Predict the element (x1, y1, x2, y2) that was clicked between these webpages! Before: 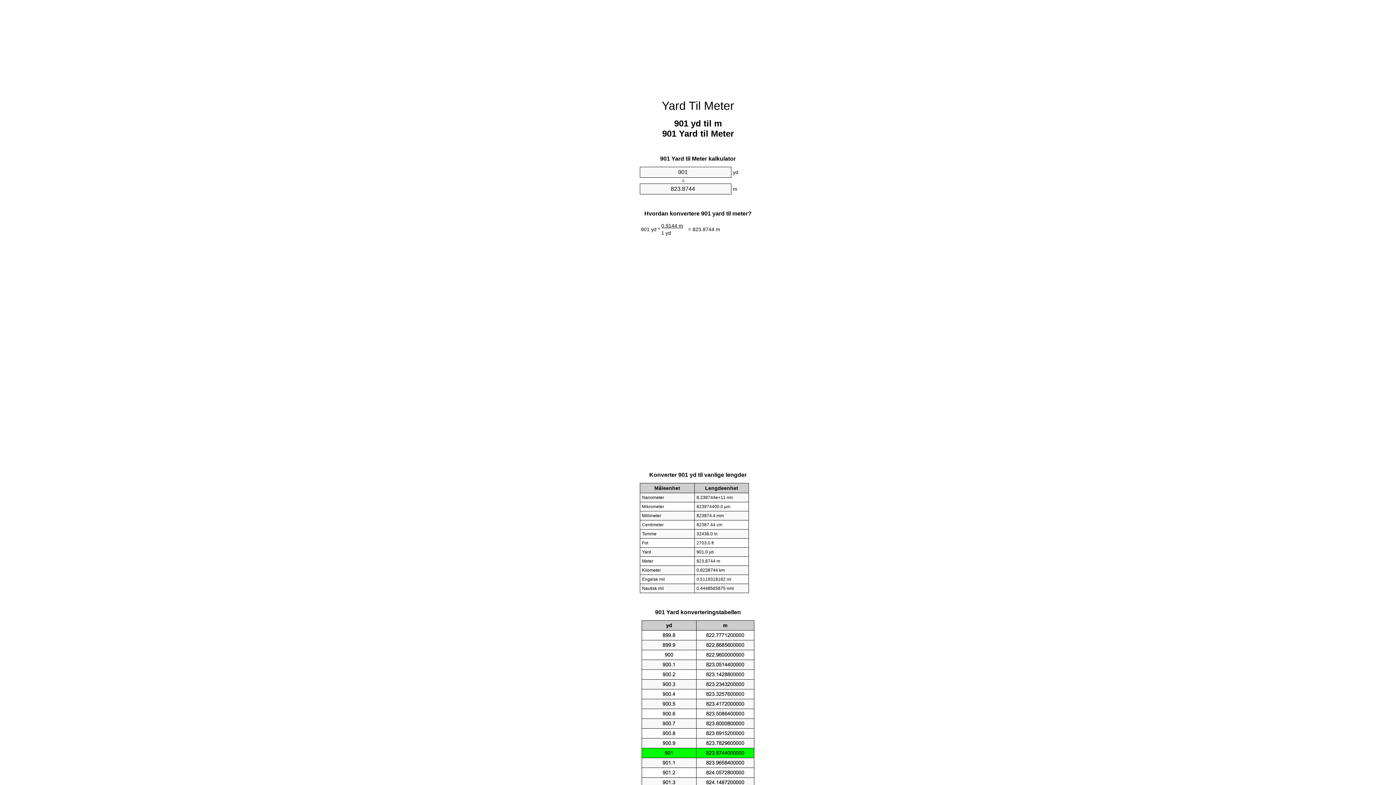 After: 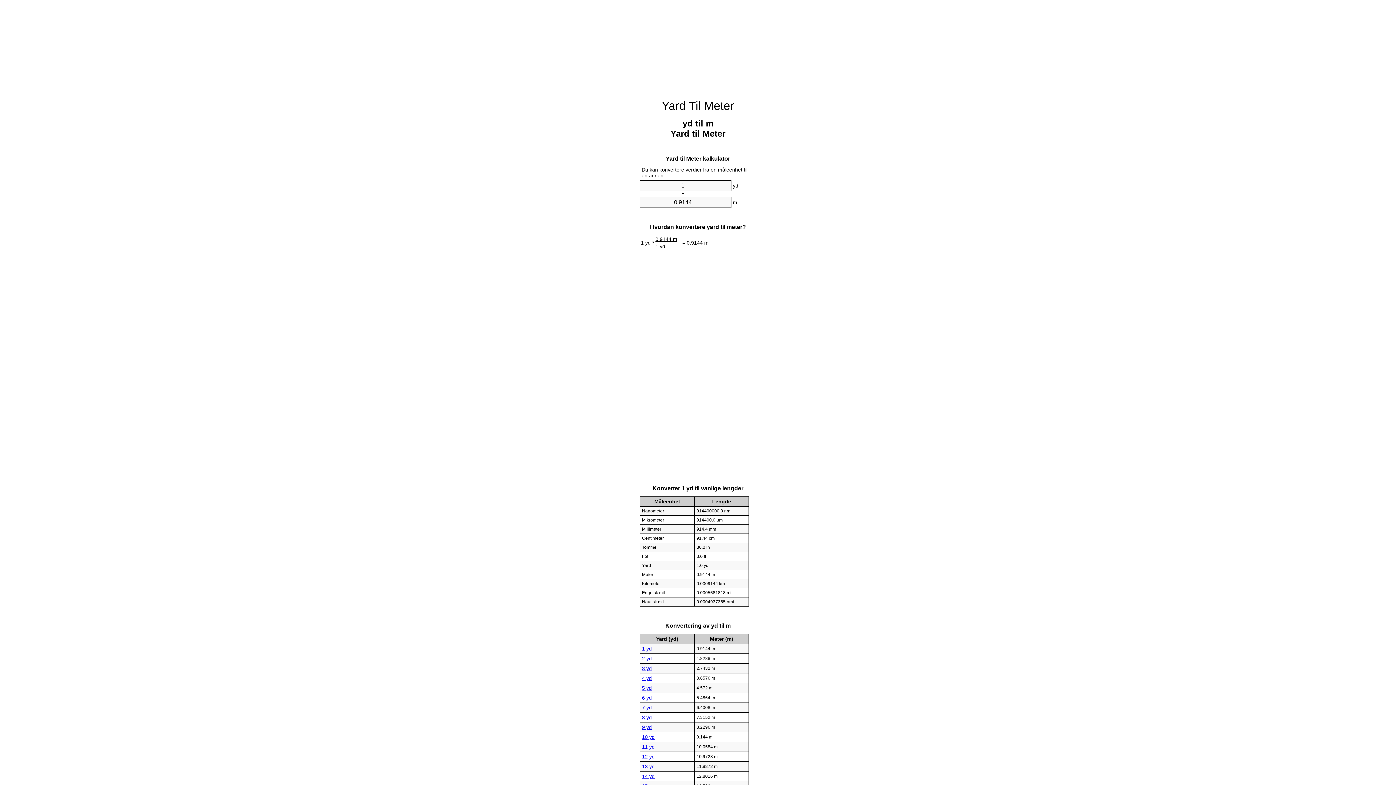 Action: label: Yard Til Meter bbox: (662, 99, 734, 112)